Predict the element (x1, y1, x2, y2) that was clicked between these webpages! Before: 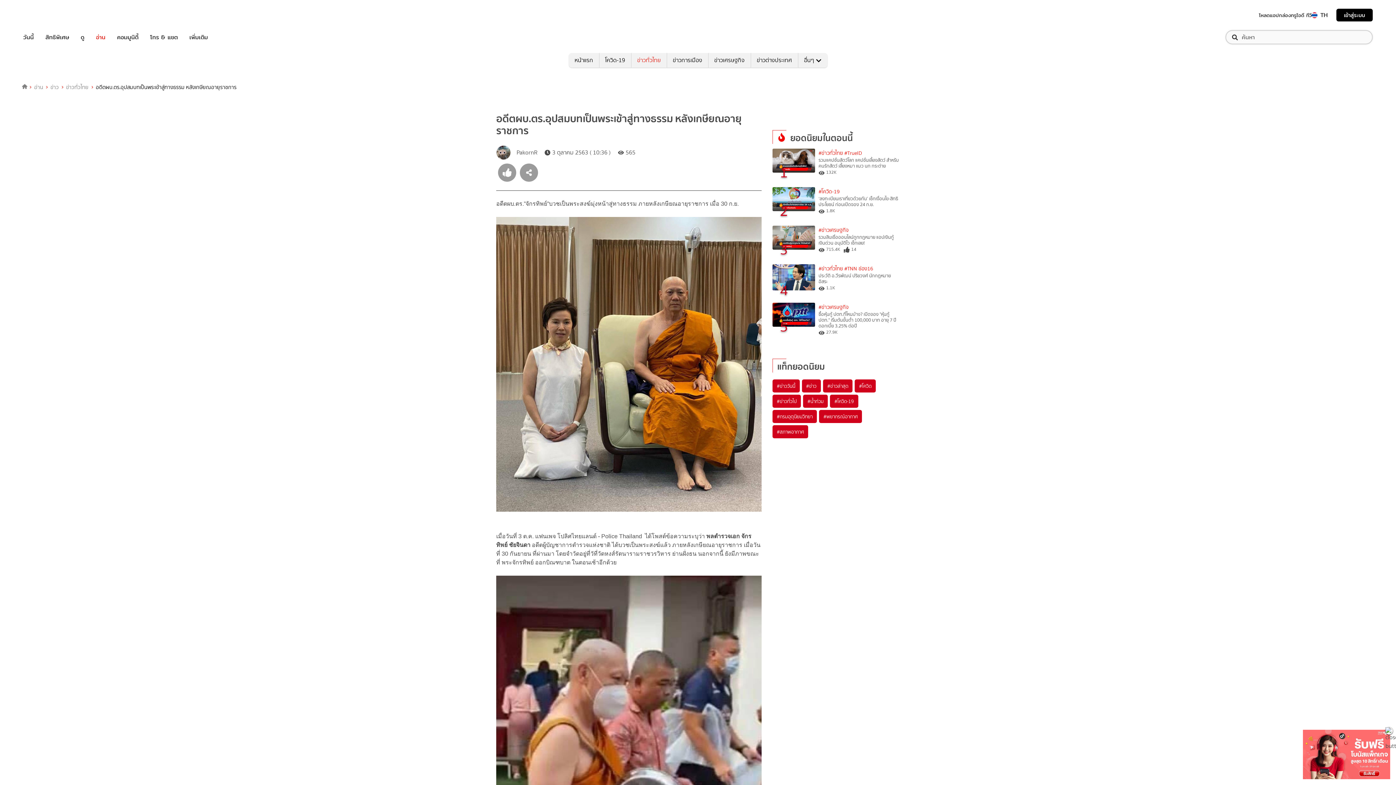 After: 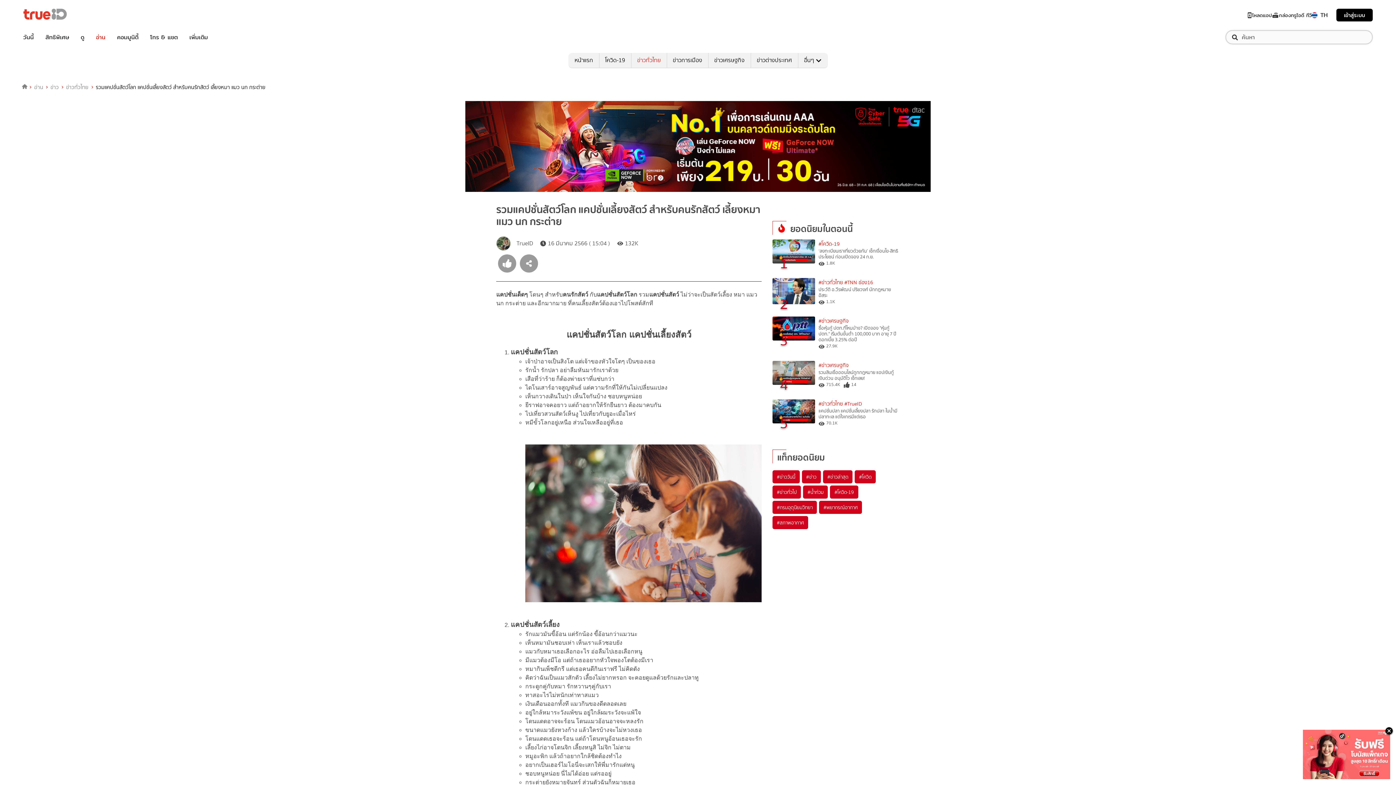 Action: bbox: (818, 157, 899, 169) label: รวมแคปชั่นสัตว์โลก แคปชั่นเลี้ยงสัตว์ สำหรับคนรักสัตว์ เลี้ยงหมา แมว นก กระต่าย